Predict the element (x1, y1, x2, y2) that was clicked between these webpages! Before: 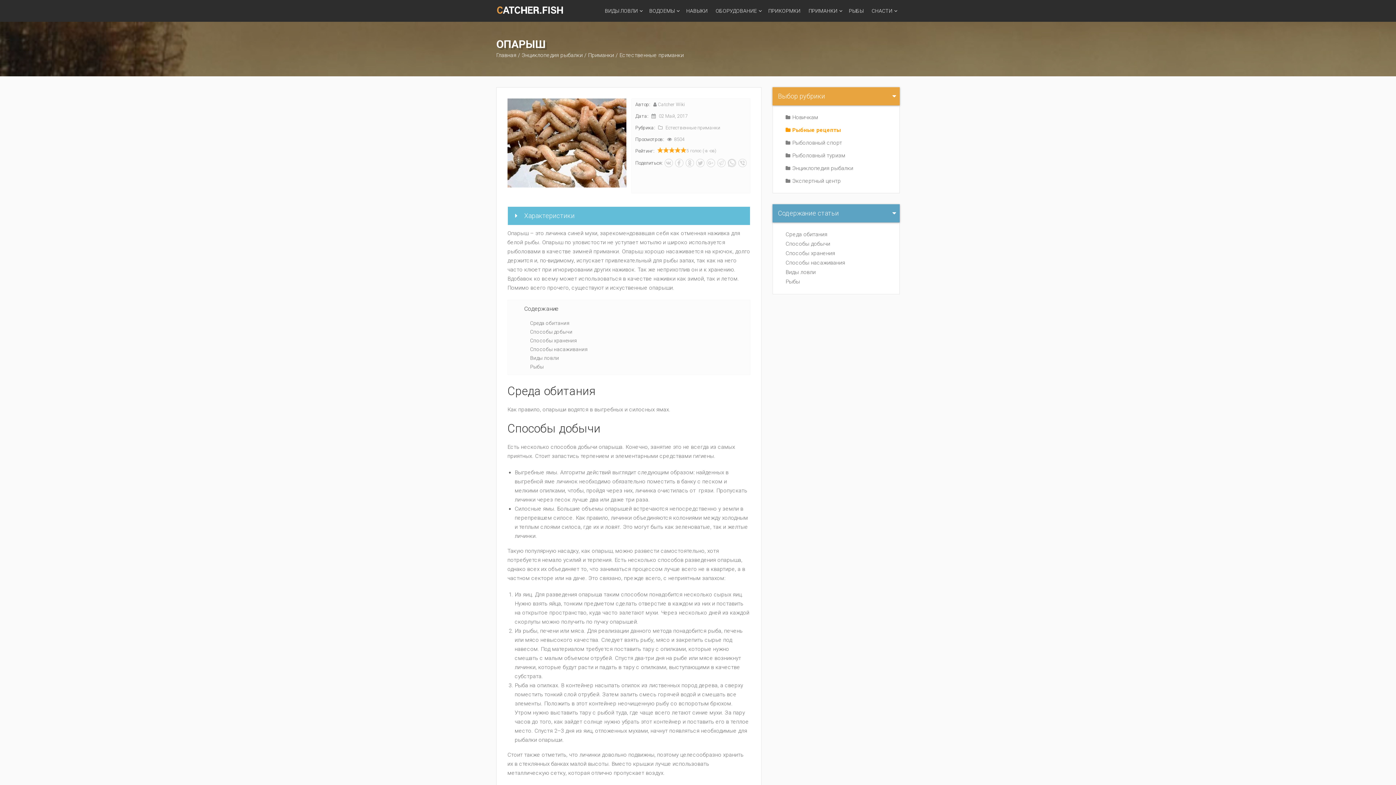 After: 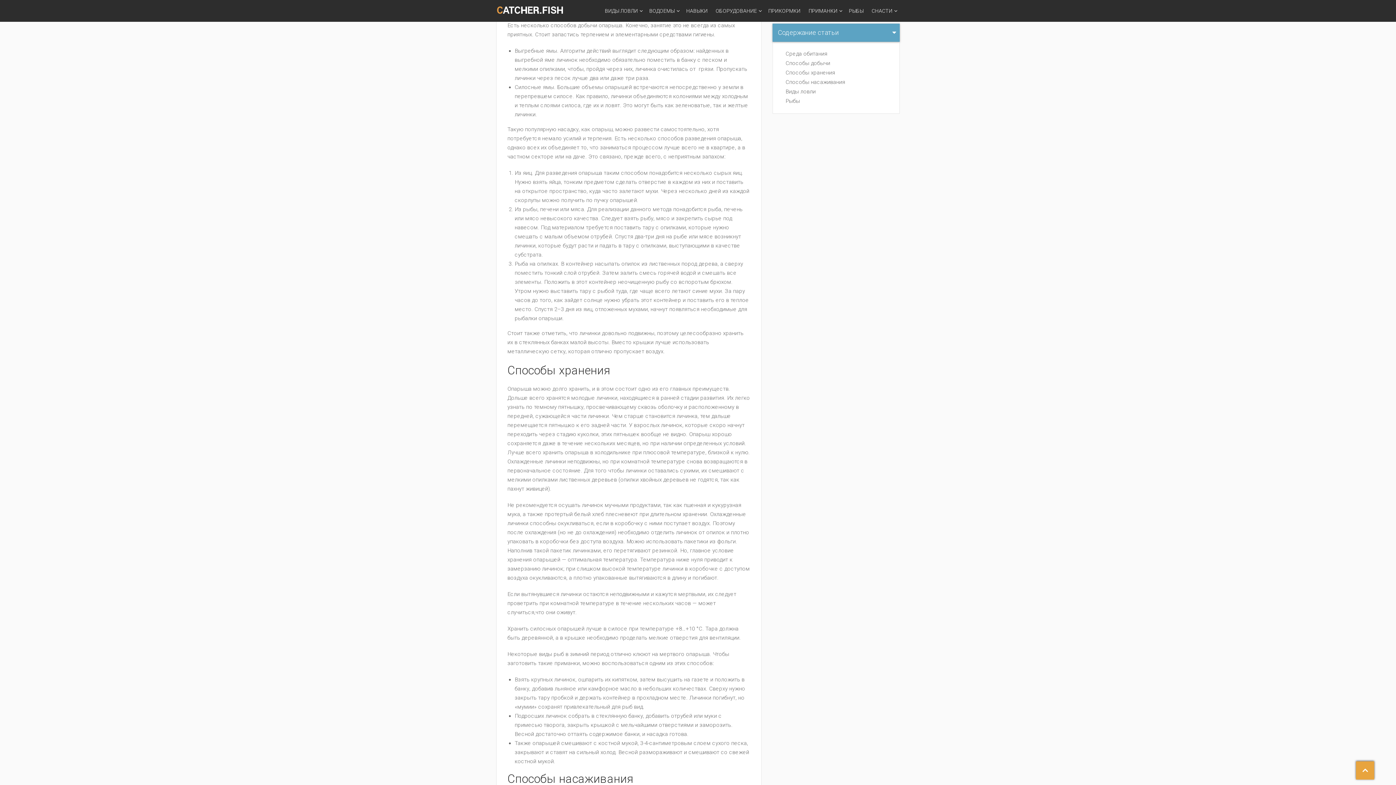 Action: bbox: (530, 329, 572, 335) label: Способы добычи